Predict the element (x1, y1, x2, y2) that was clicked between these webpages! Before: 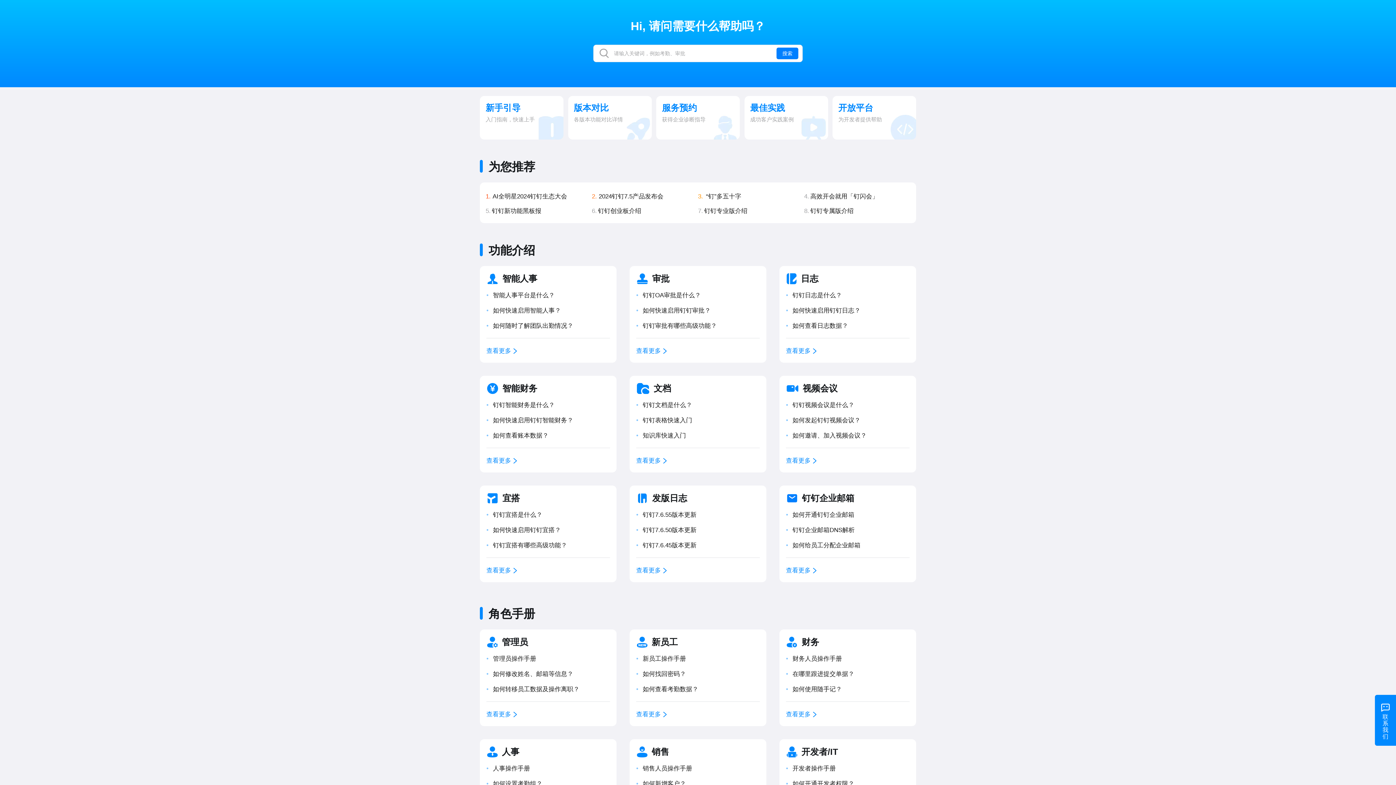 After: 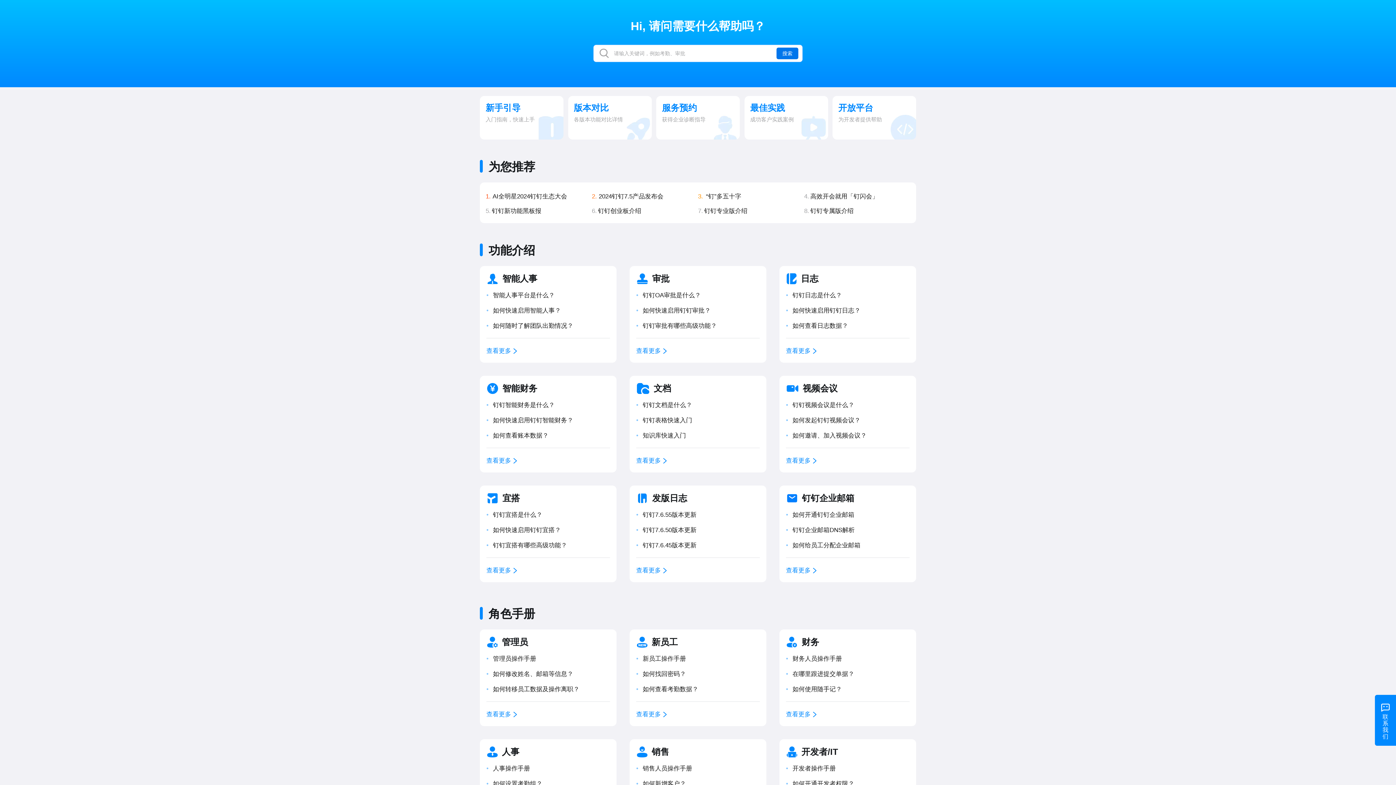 Action: bbox: (776, 47, 798, 59) label: 搜索